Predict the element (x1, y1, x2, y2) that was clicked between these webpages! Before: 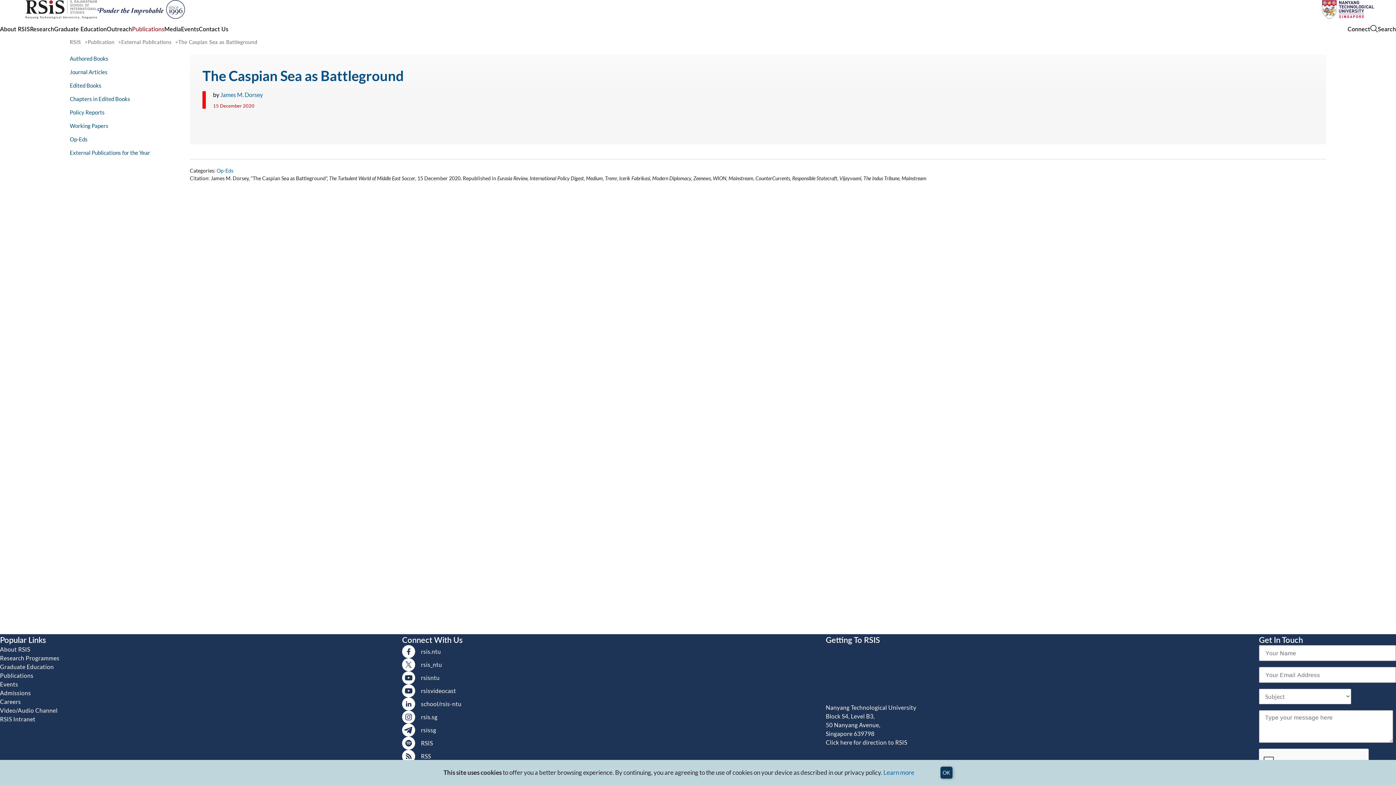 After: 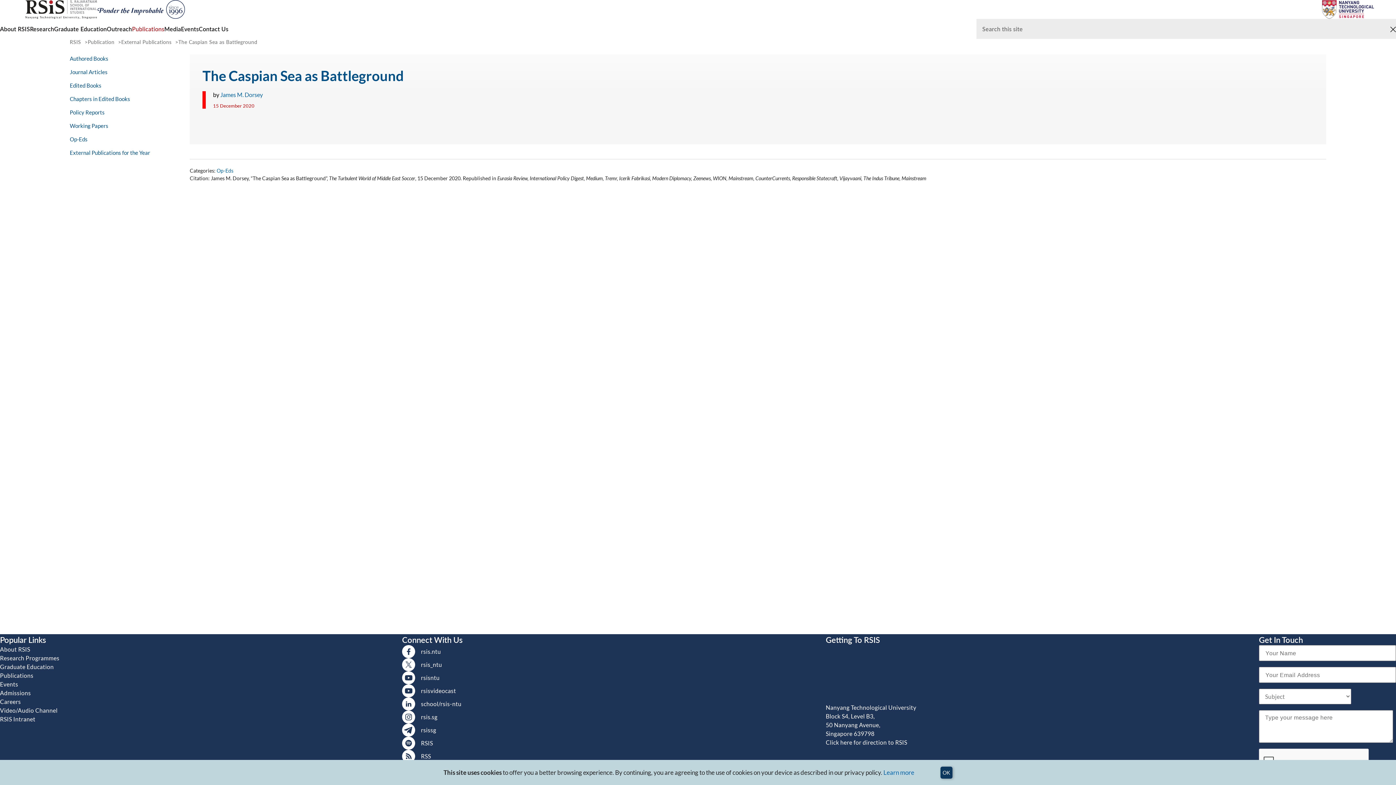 Action: bbox: (1370, 23, 1396, 34) label: Search